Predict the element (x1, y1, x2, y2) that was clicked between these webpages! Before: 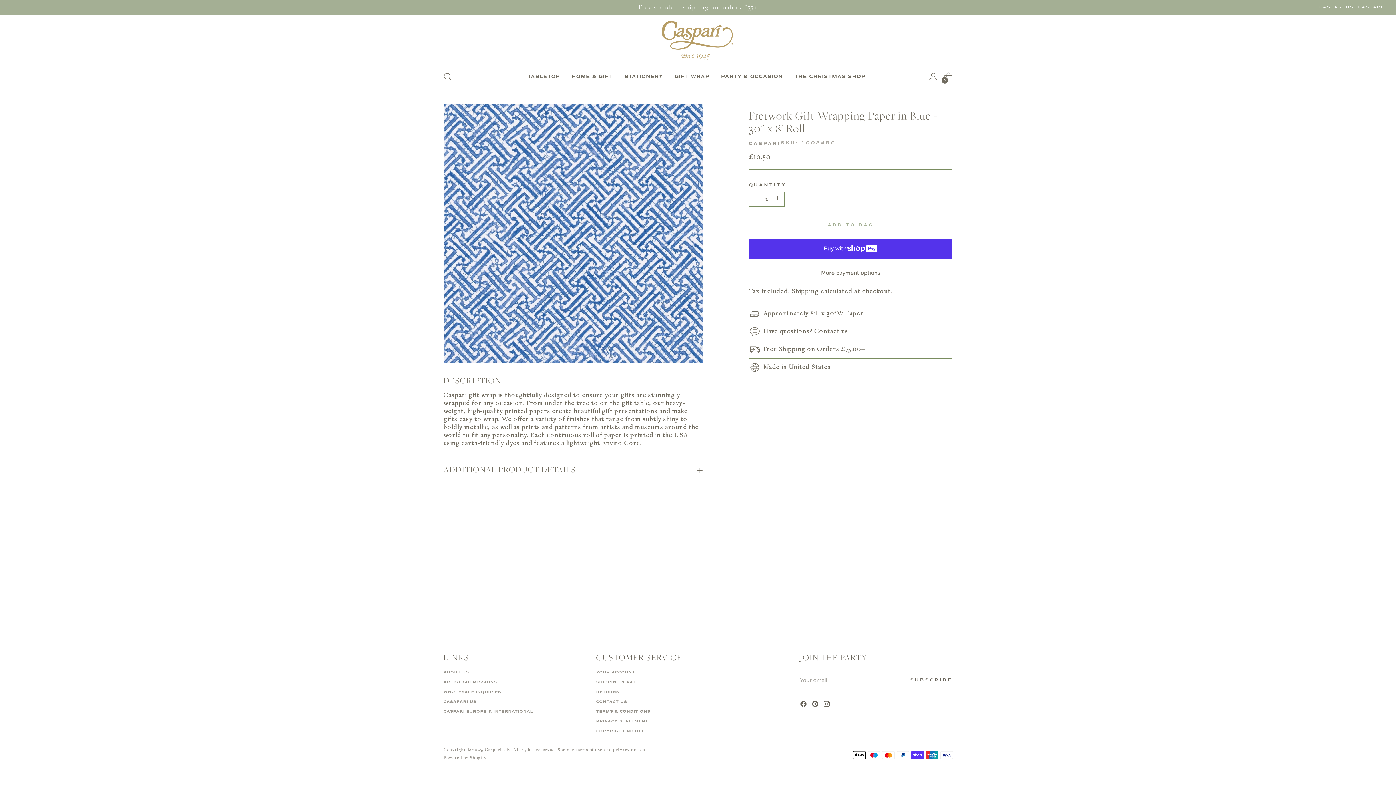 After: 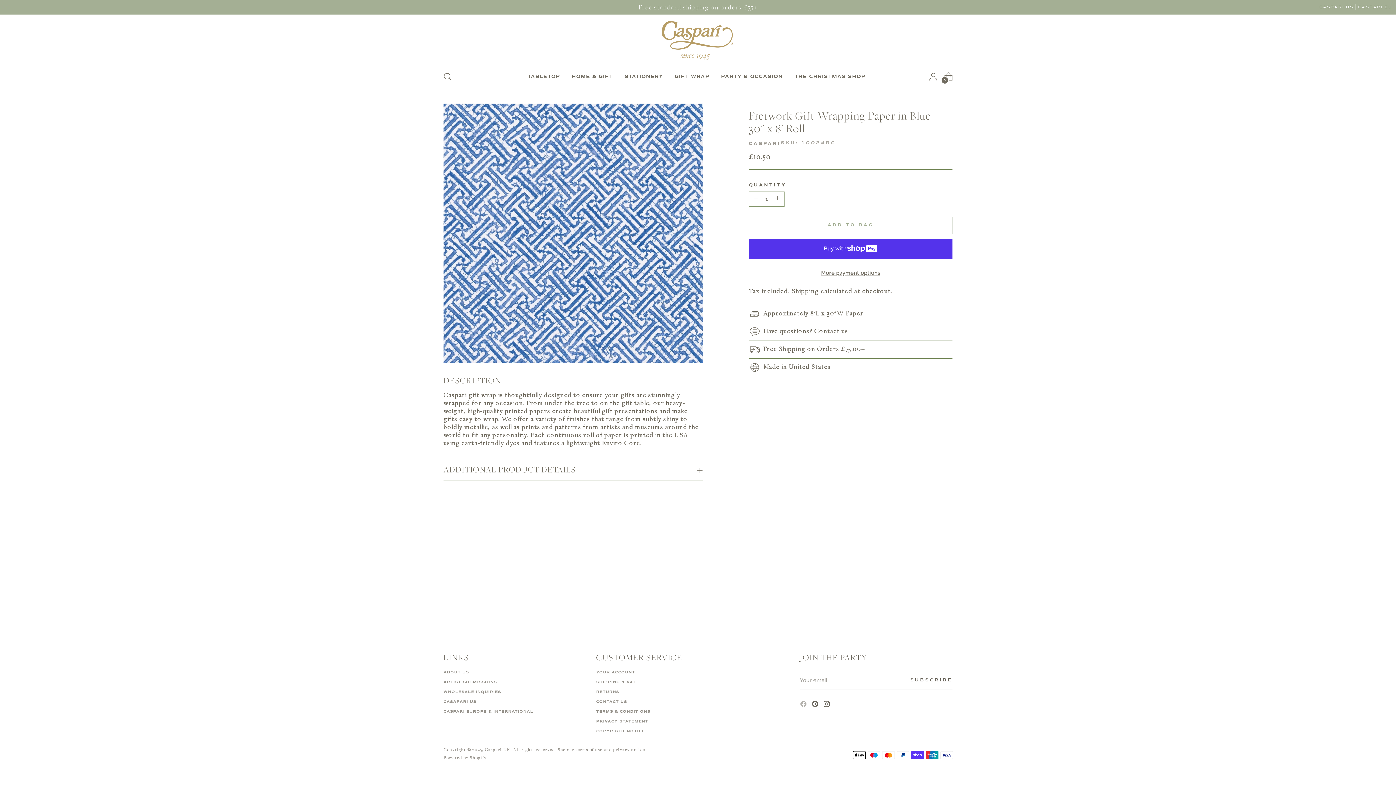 Action: bbox: (800, 700, 808, 709)